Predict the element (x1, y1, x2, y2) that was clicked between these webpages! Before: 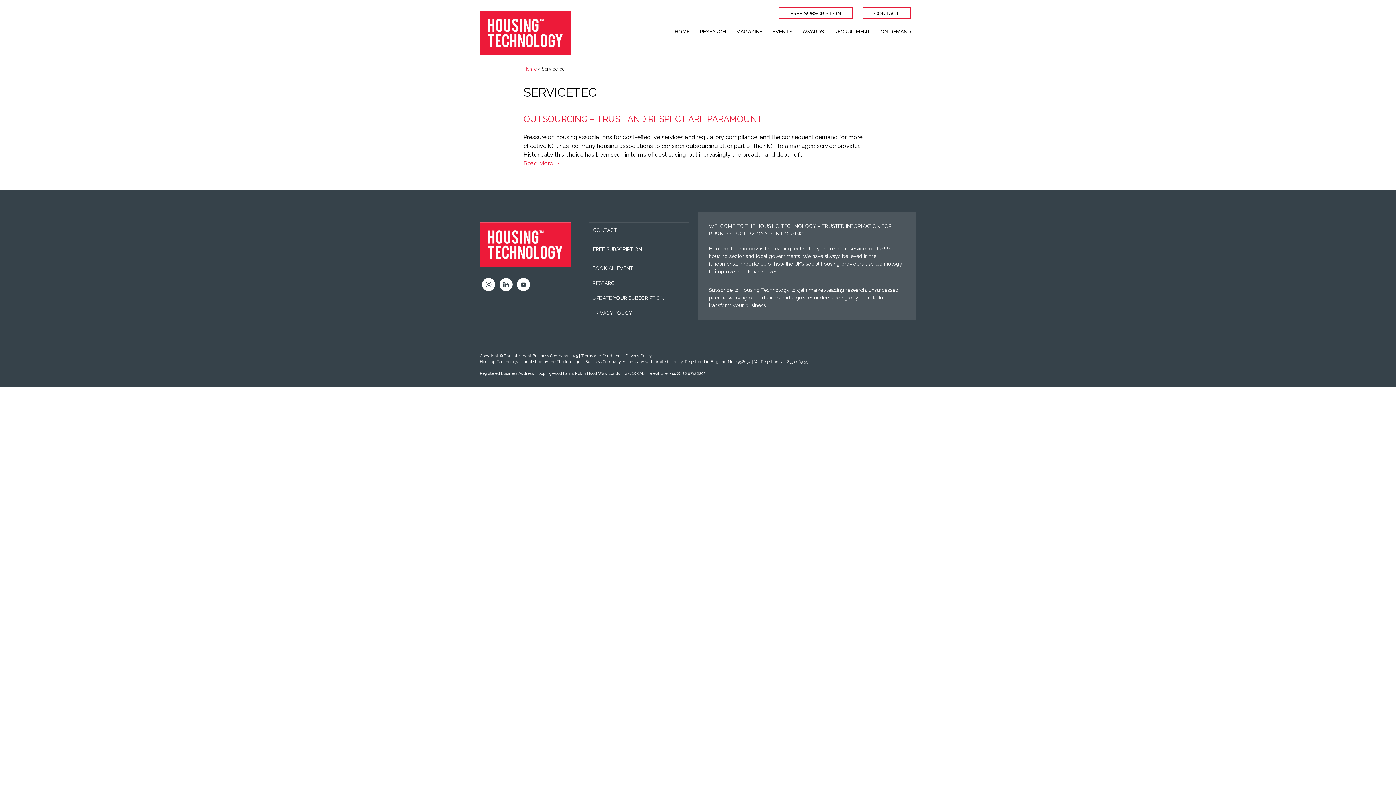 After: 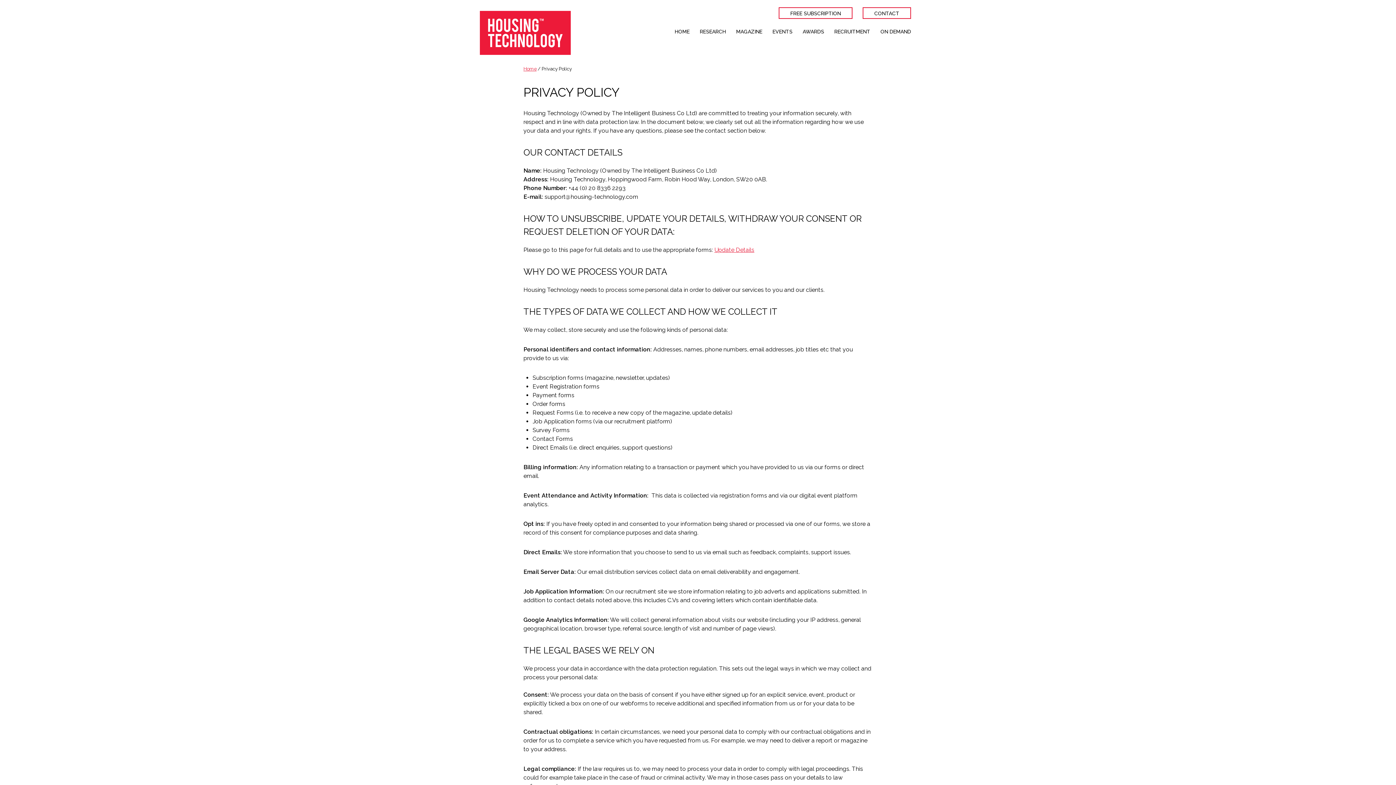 Action: label: Privacy Policy bbox: (625, 353, 652, 358)